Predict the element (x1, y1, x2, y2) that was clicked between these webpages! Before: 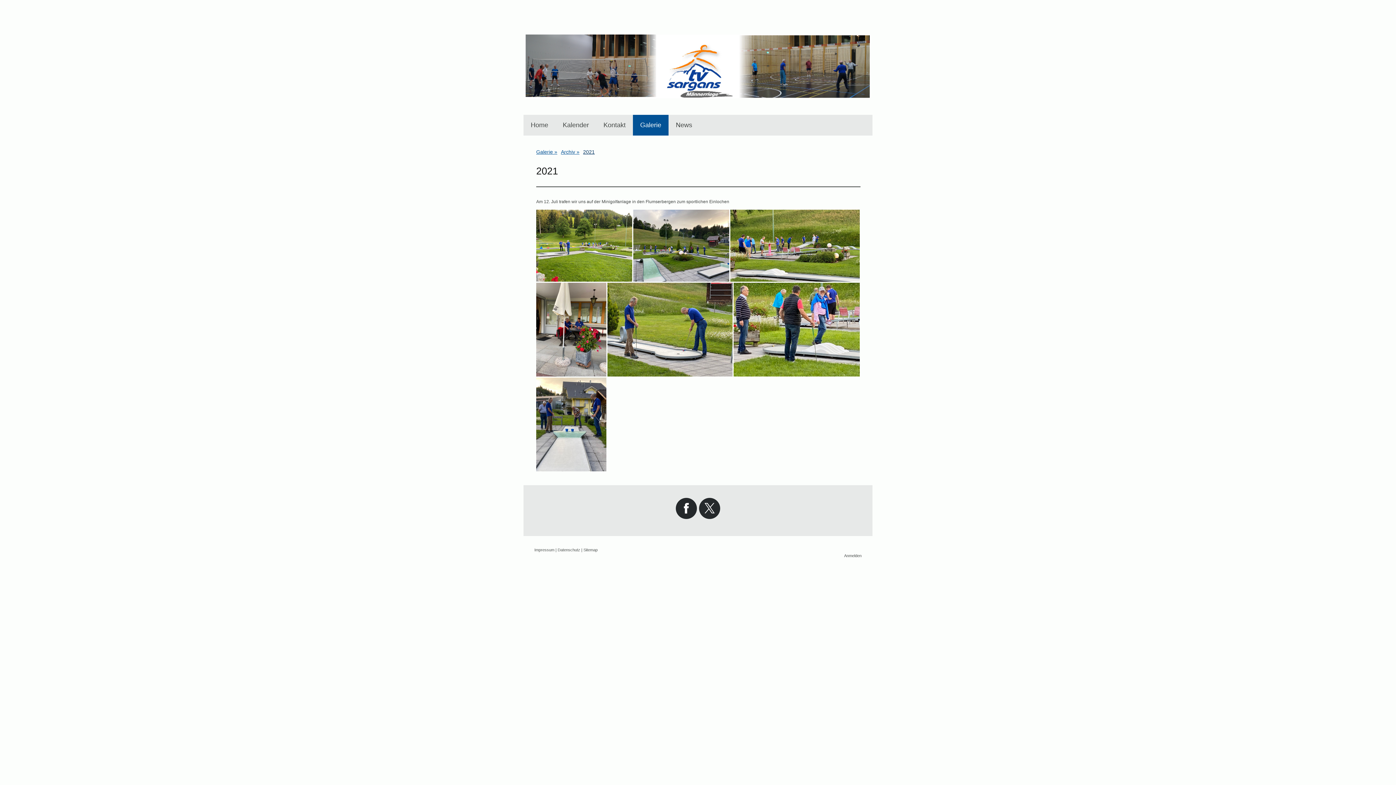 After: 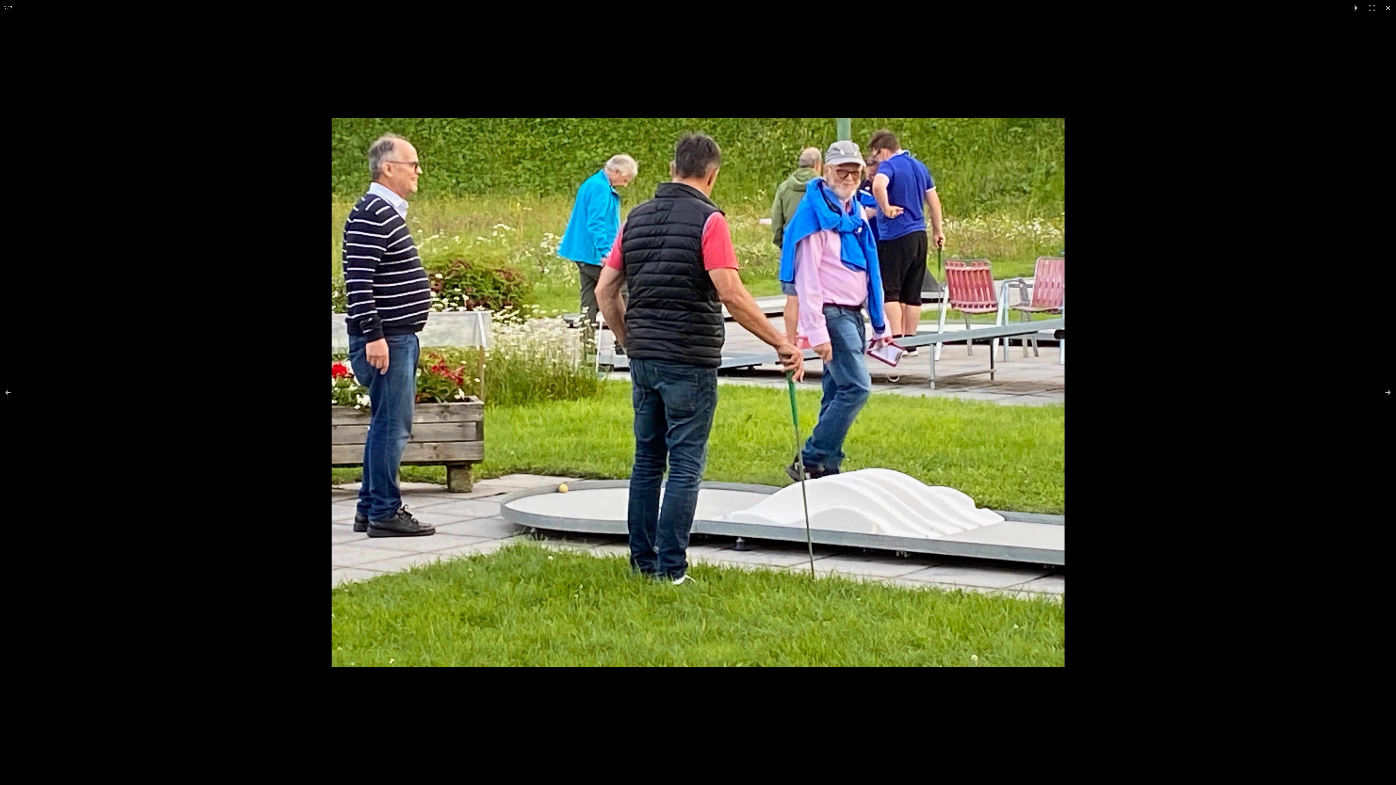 Action: bbox: (733, 282, 860, 376)